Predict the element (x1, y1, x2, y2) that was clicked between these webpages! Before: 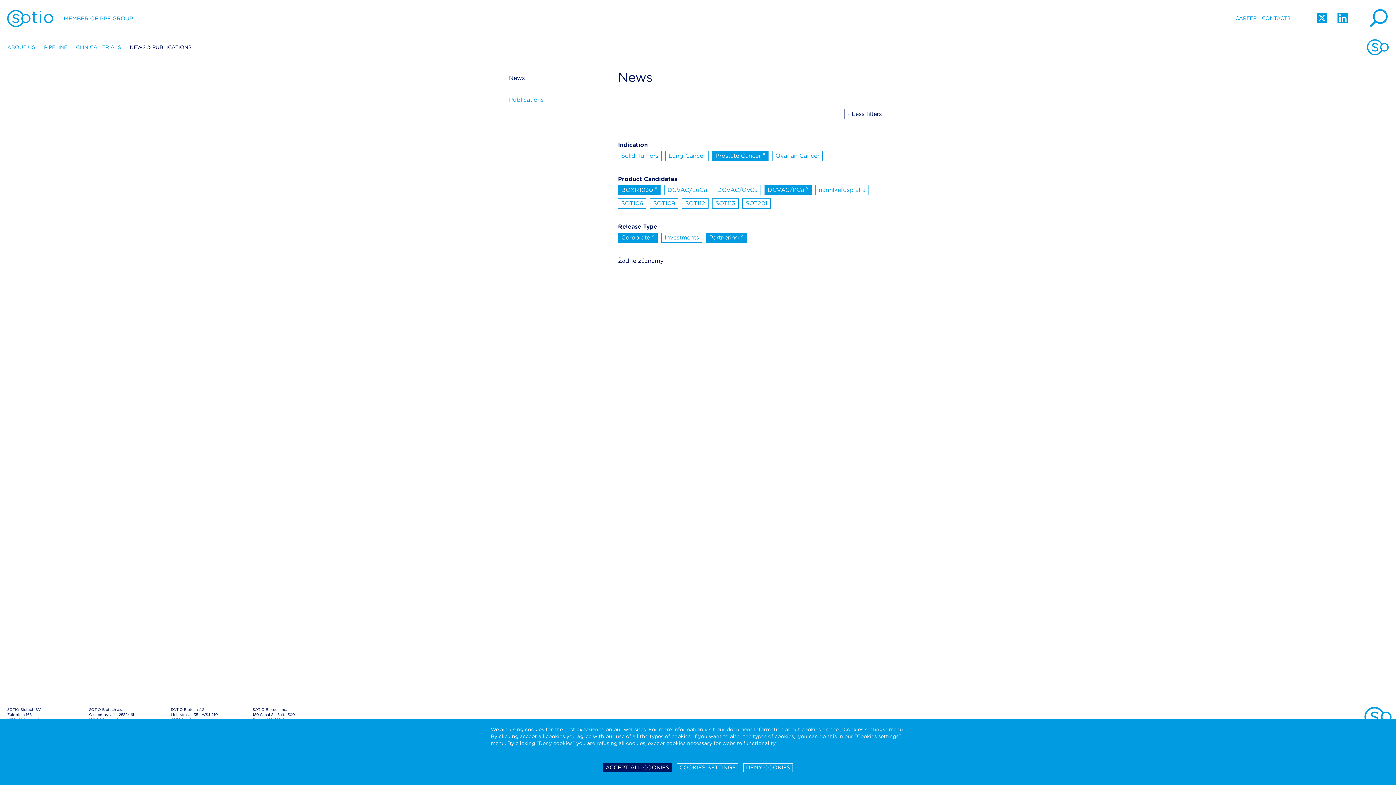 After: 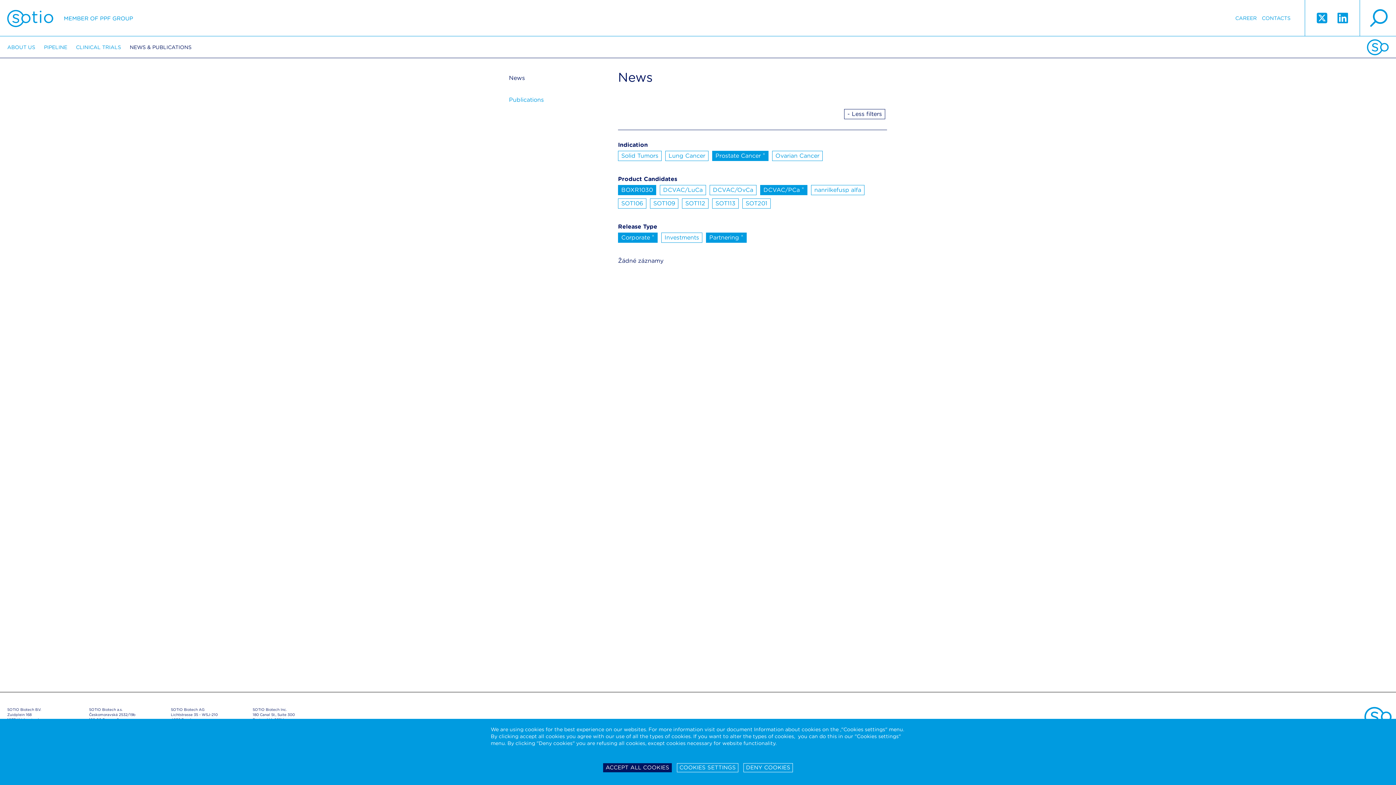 Action: label: BOXR1030 × bbox: (618, 185, 660, 195)